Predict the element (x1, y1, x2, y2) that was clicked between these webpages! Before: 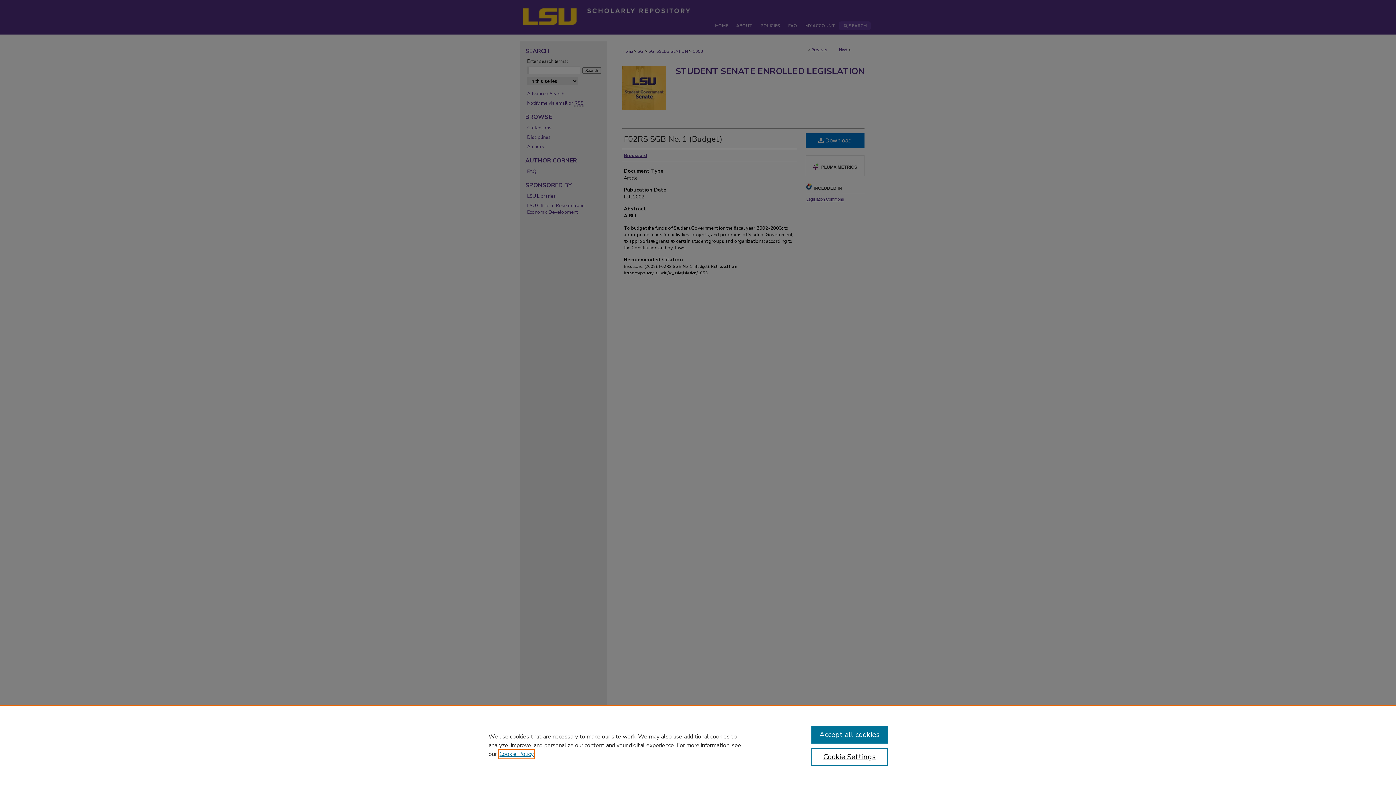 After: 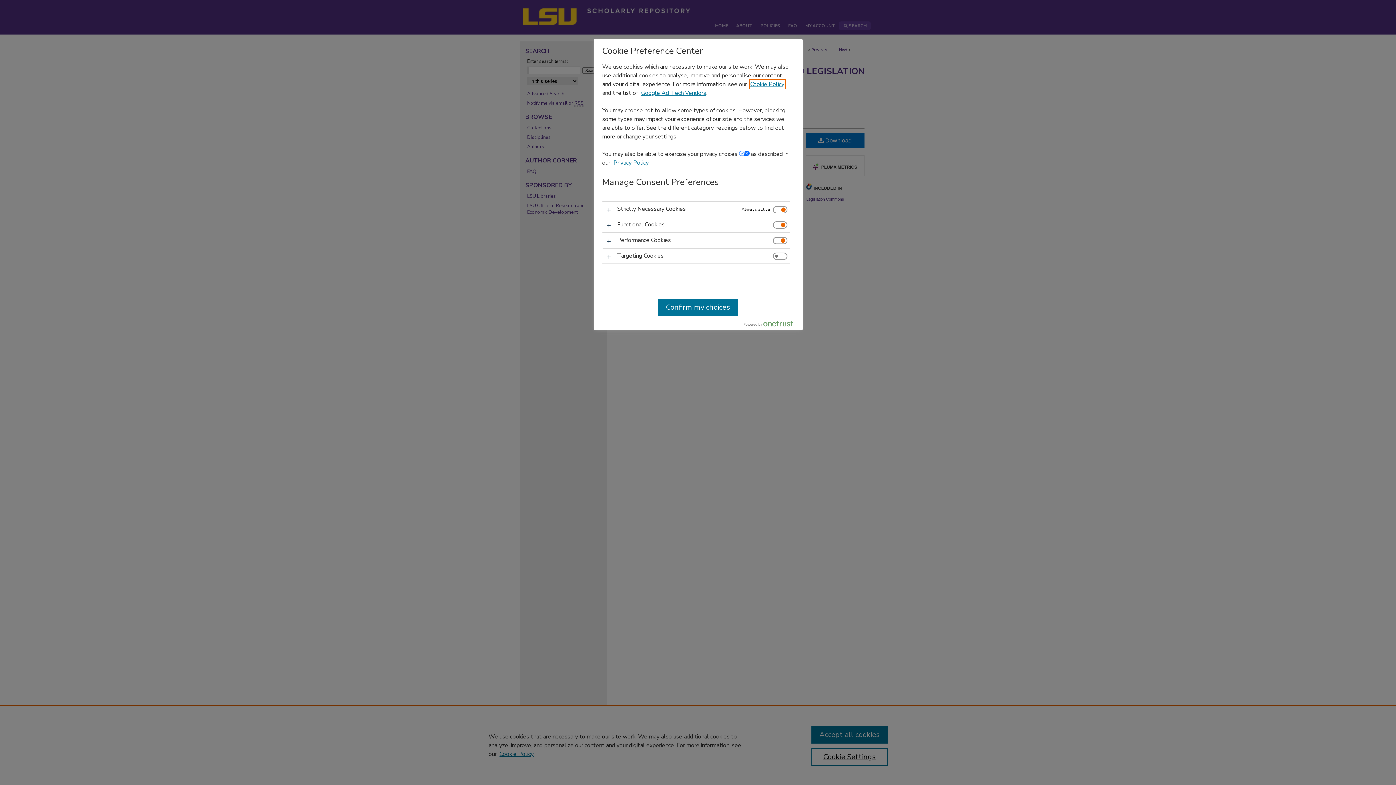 Action: bbox: (811, 748, 887, 766) label: Cookie Settings